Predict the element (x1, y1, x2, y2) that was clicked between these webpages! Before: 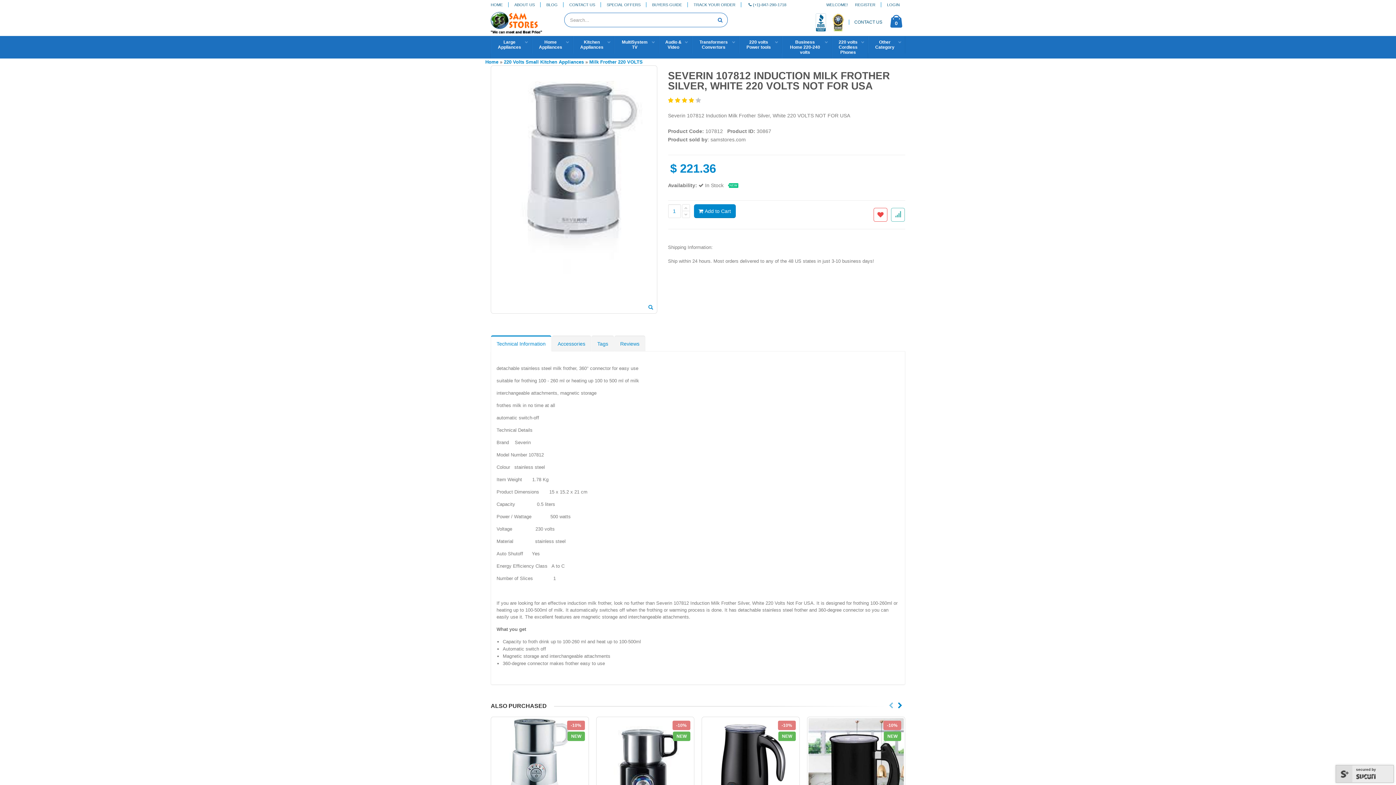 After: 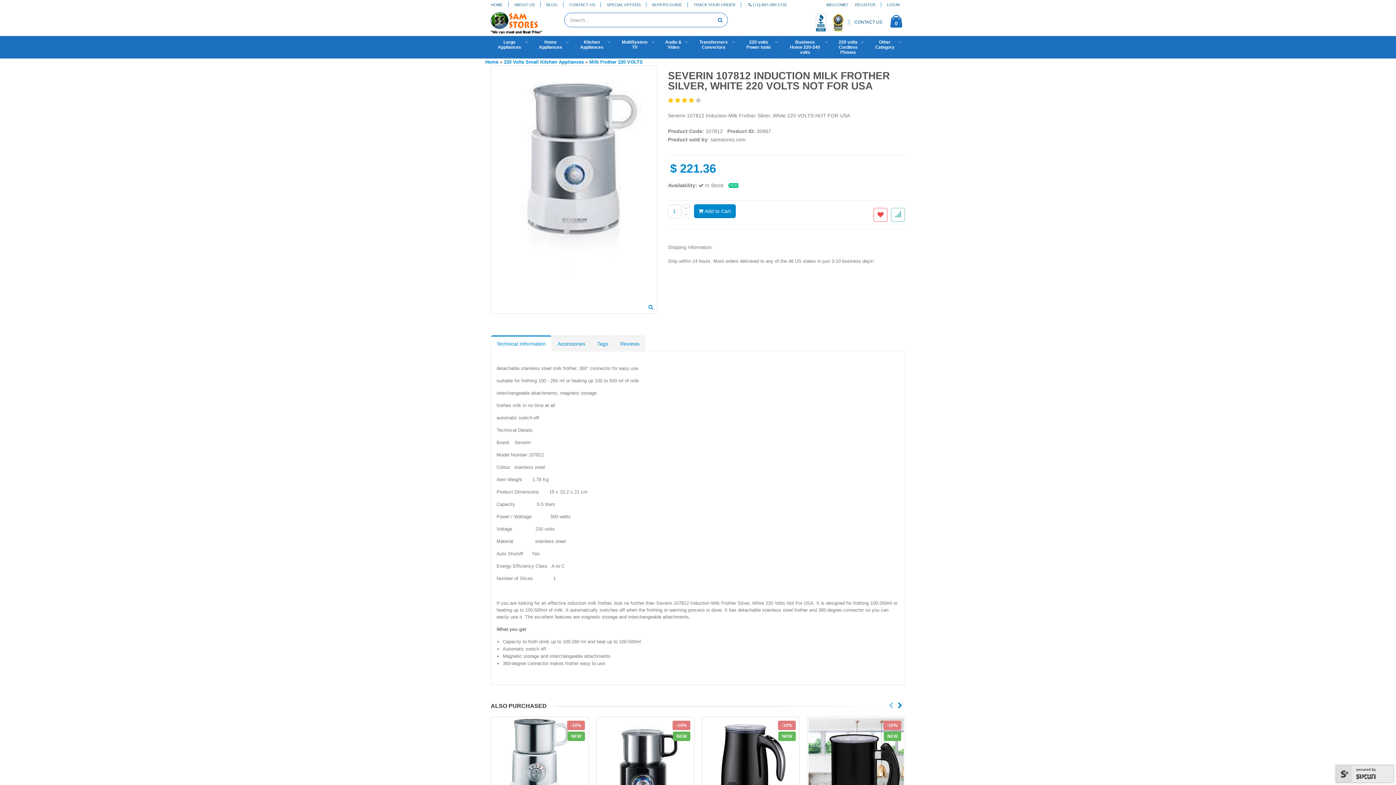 Action: bbox: (833, 19, 844, 24)